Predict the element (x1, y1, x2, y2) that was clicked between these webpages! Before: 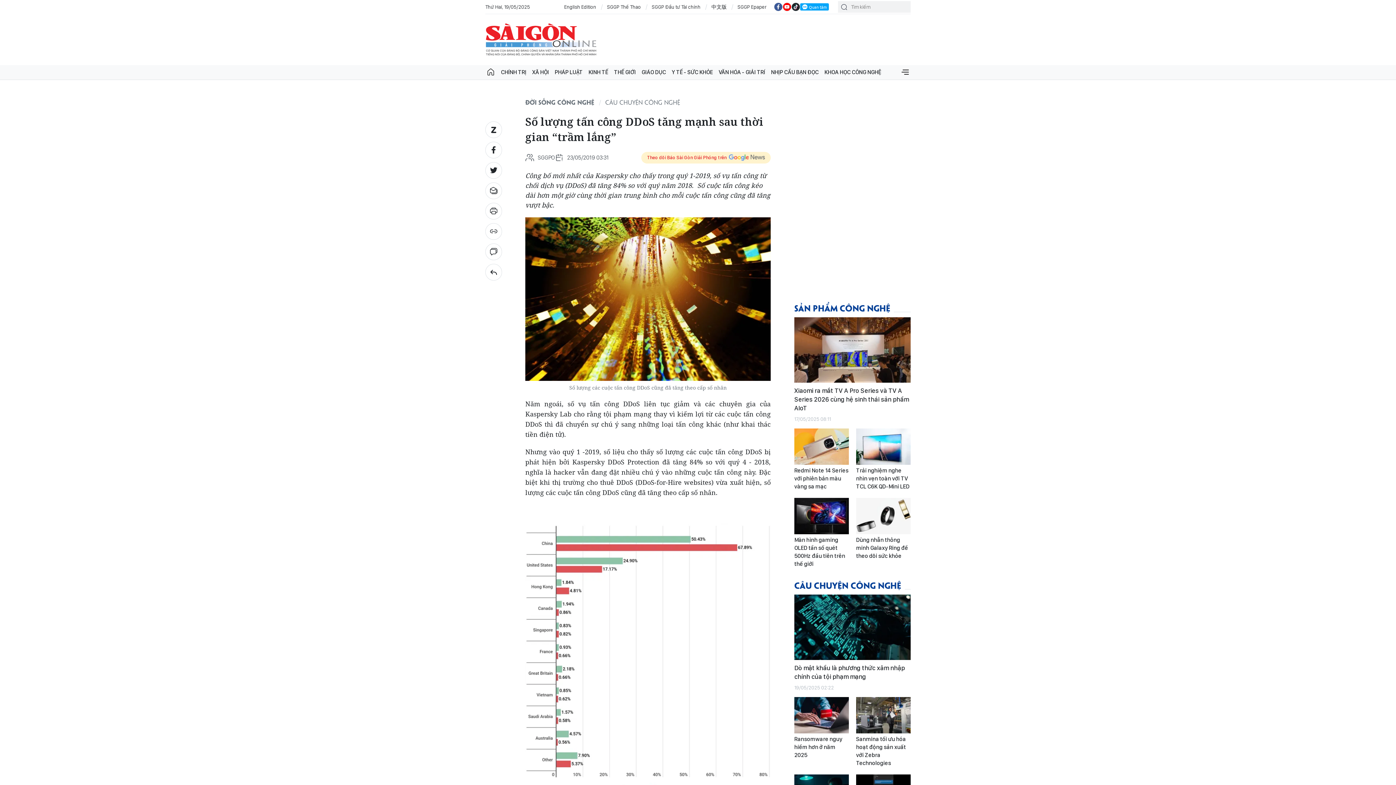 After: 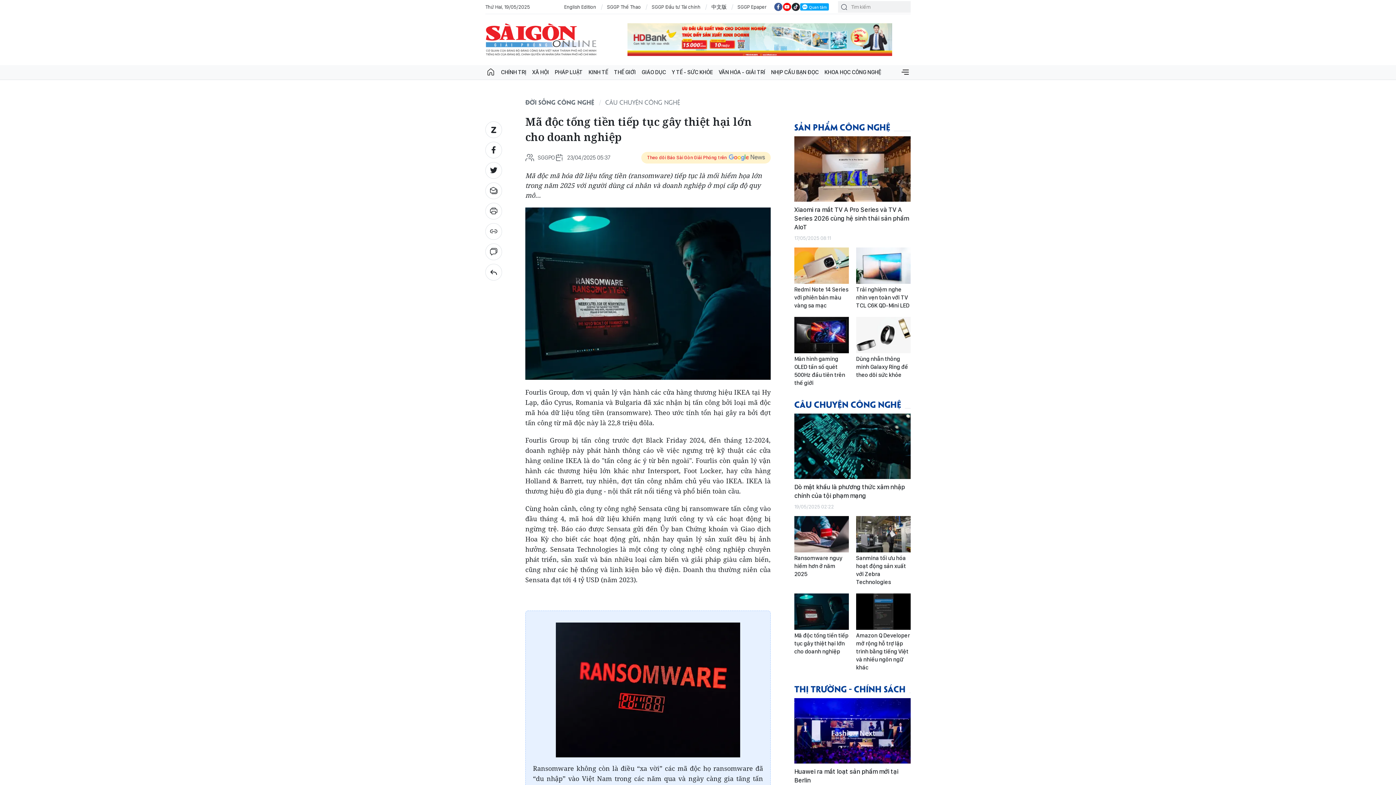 Action: bbox: (794, 593, 849, 630)